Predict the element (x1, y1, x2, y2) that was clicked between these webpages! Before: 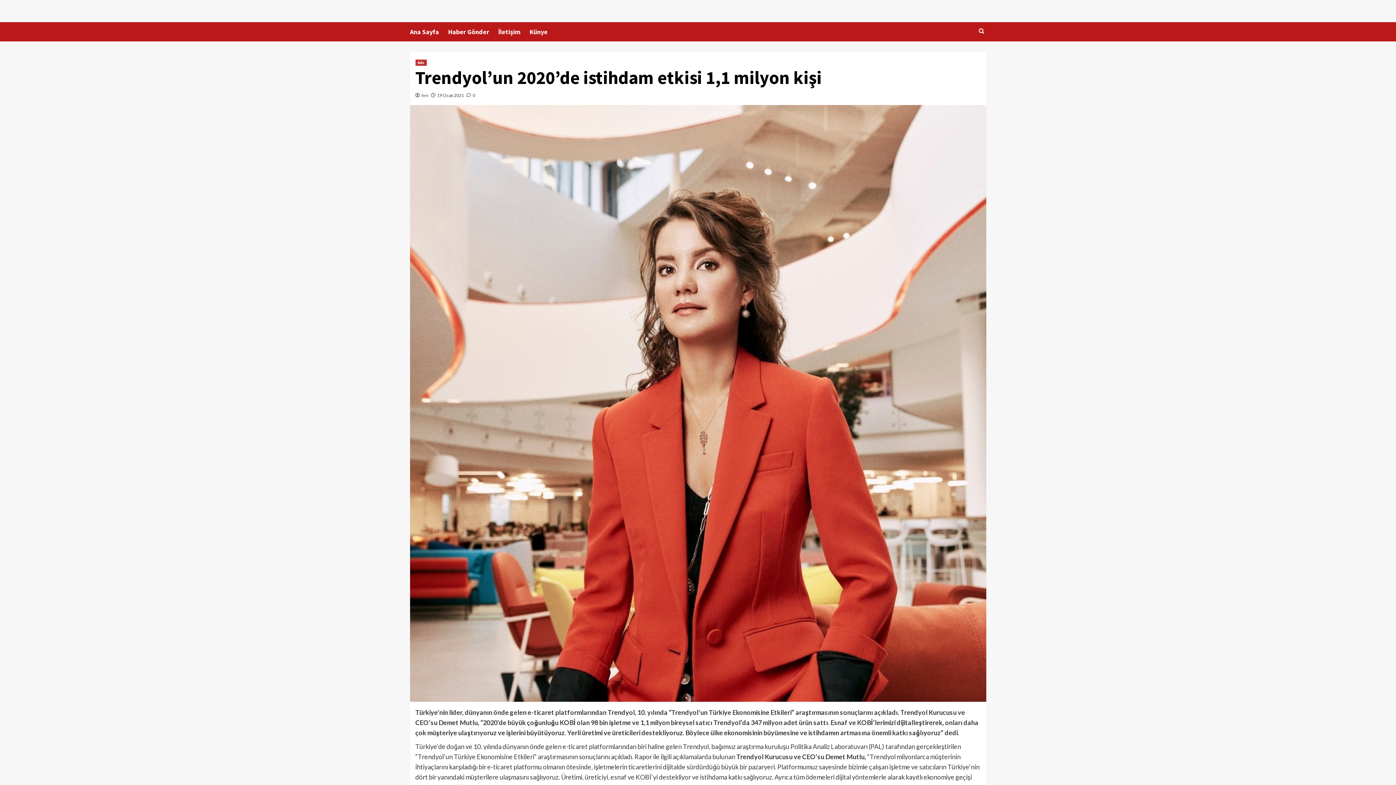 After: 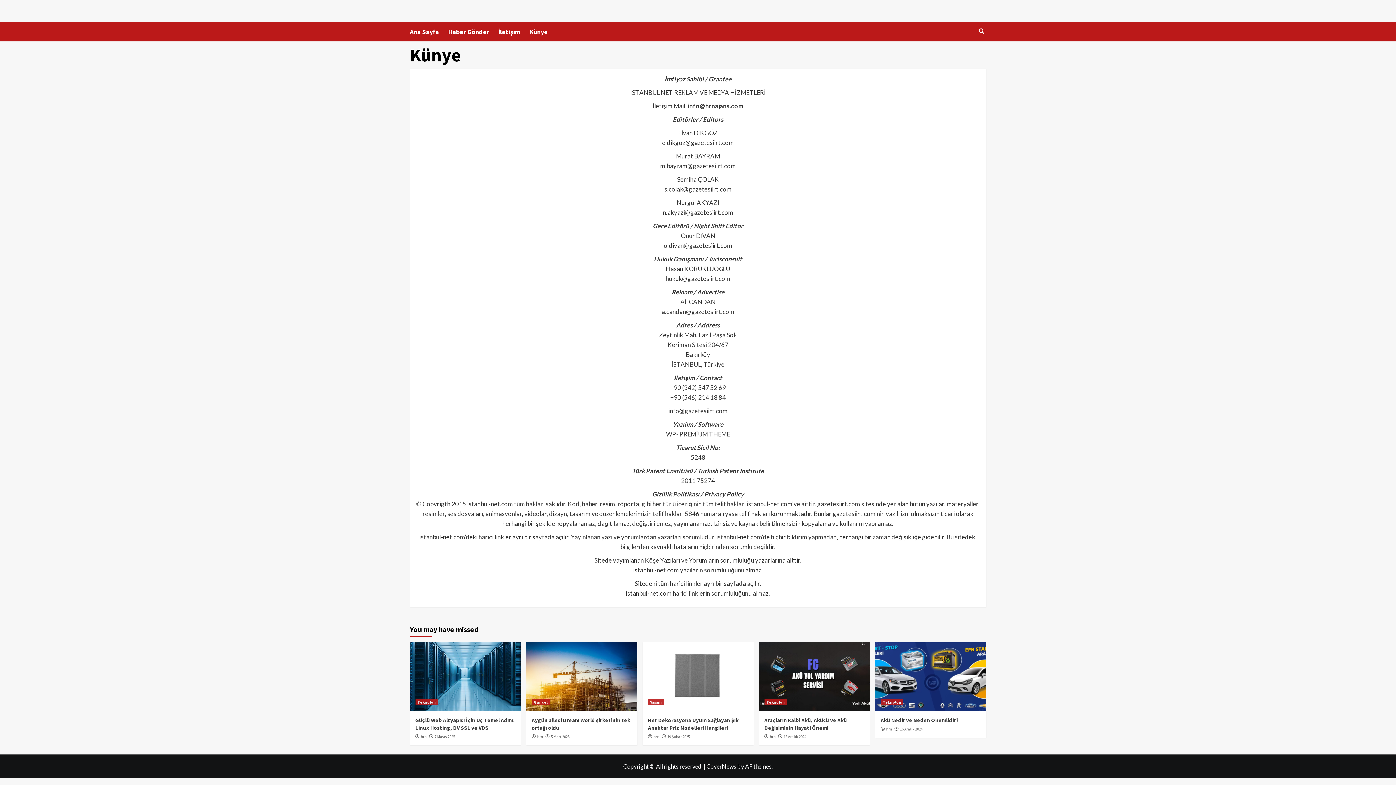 Action: label: Künye bbox: (529, 22, 556, 41)